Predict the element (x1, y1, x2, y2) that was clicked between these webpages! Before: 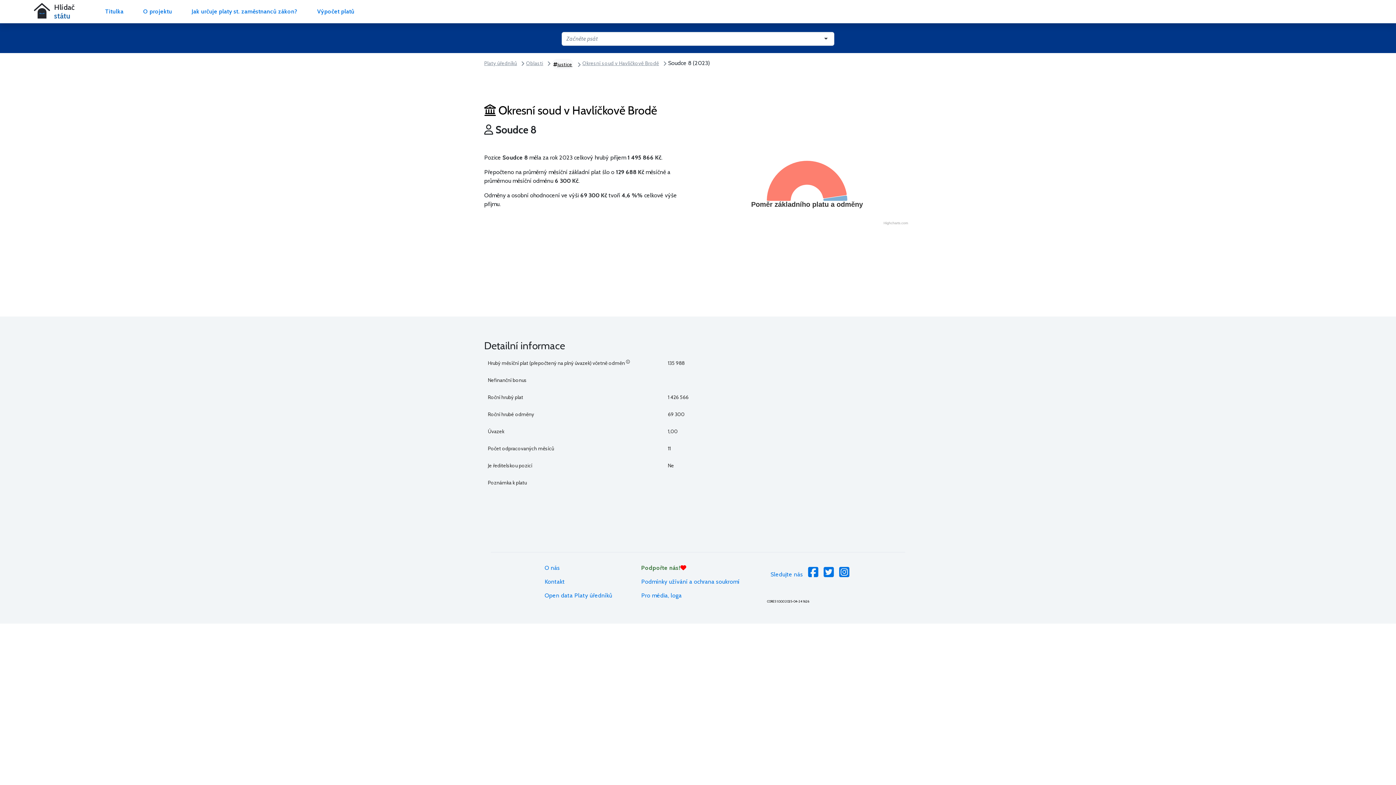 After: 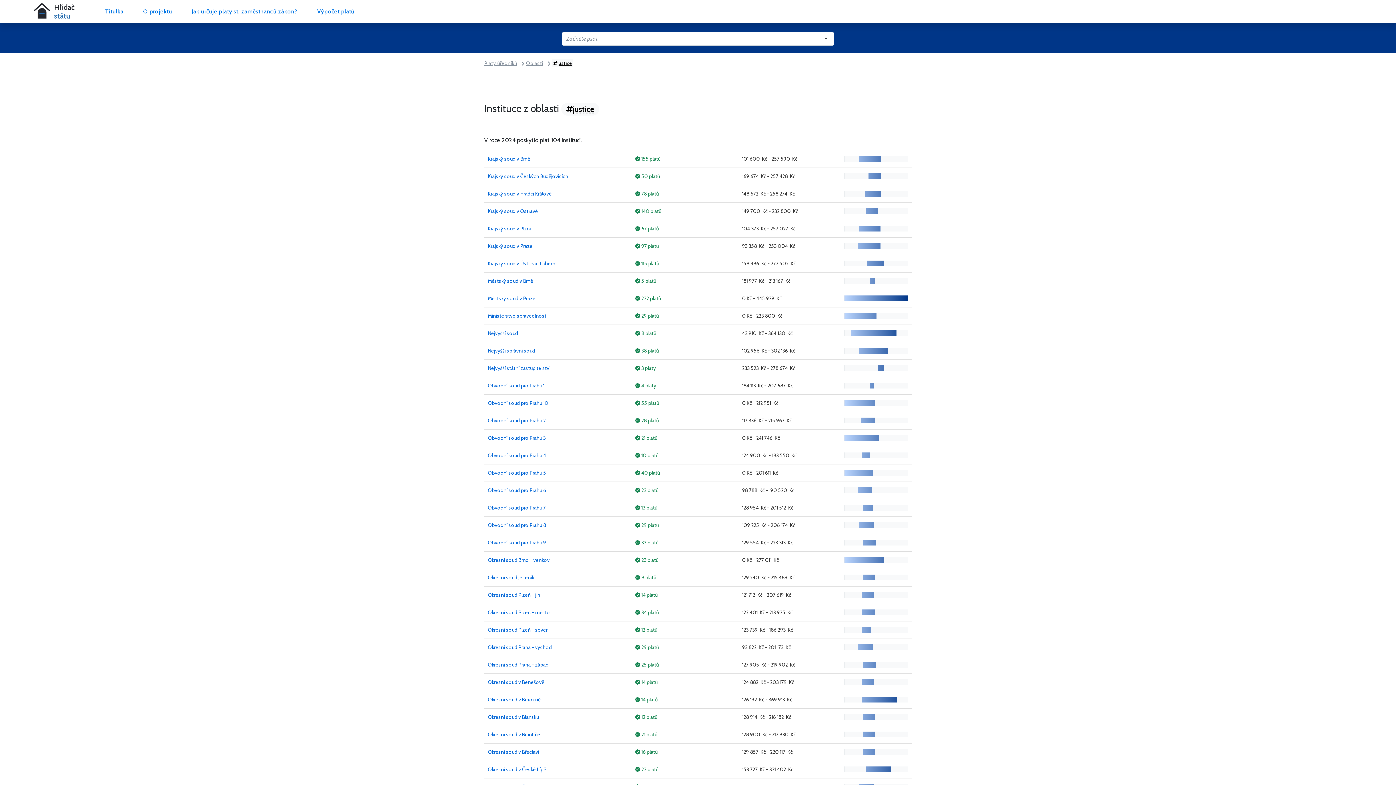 Action: bbox: (552, 58, 573, 69) label: justice